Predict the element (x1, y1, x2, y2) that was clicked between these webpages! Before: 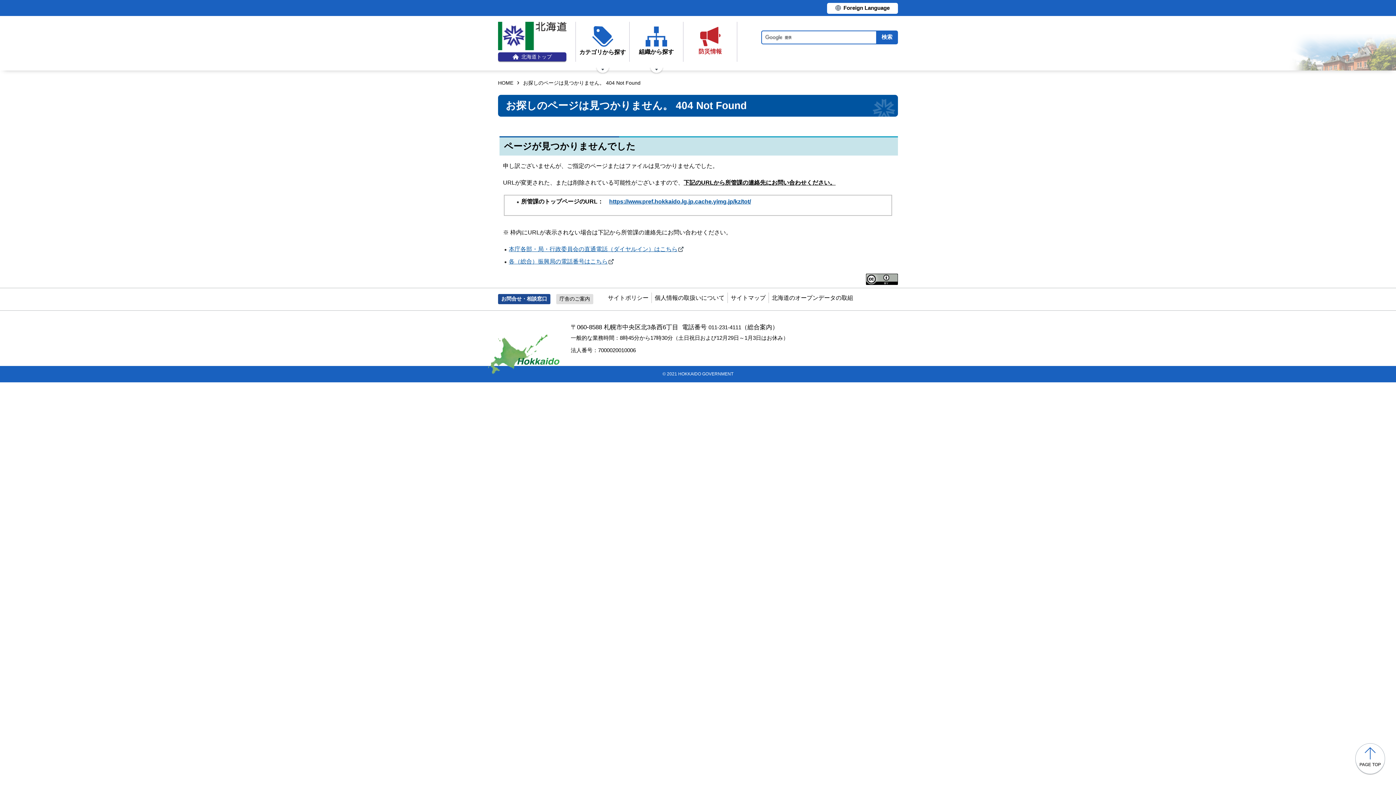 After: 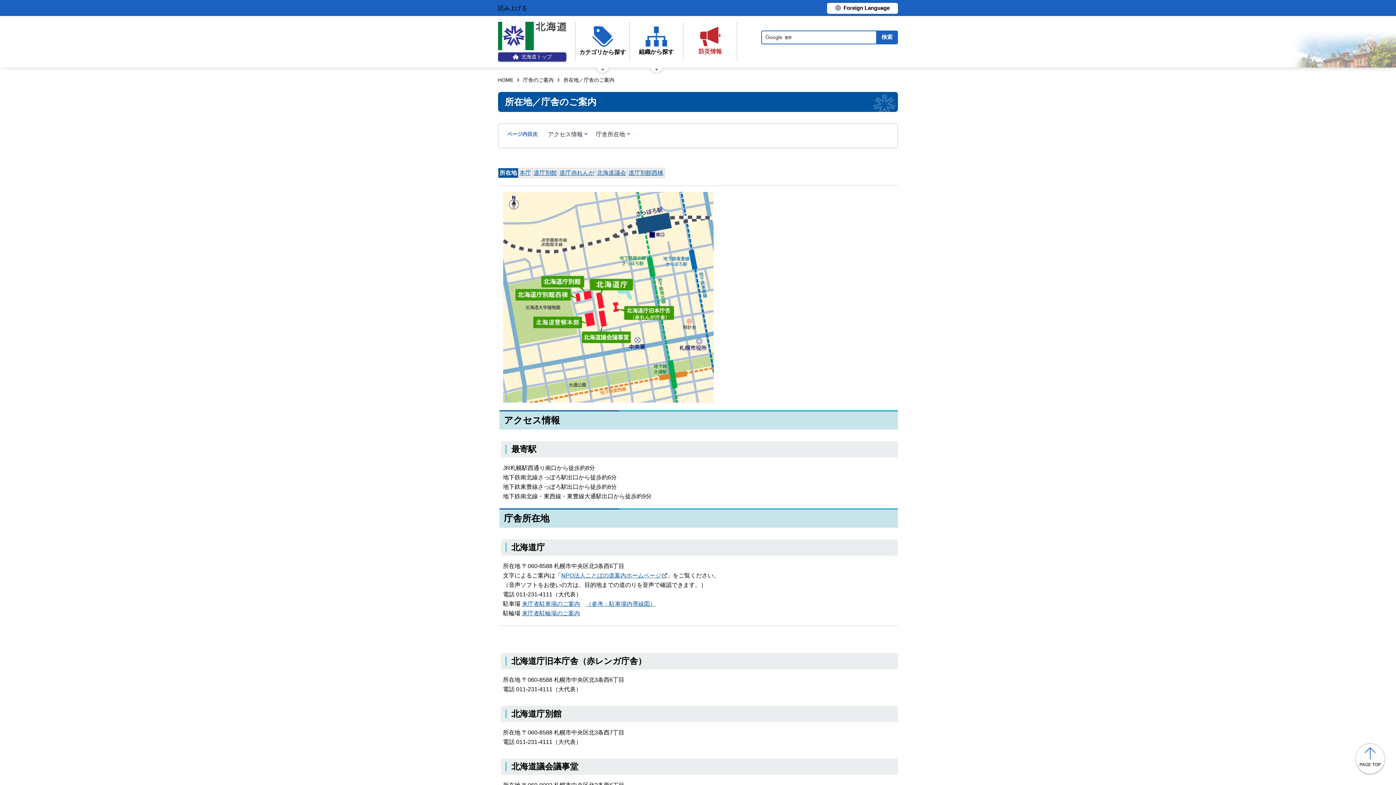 Action: label: 庁舎のご案内 bbox: (556, 294, 593, 304)